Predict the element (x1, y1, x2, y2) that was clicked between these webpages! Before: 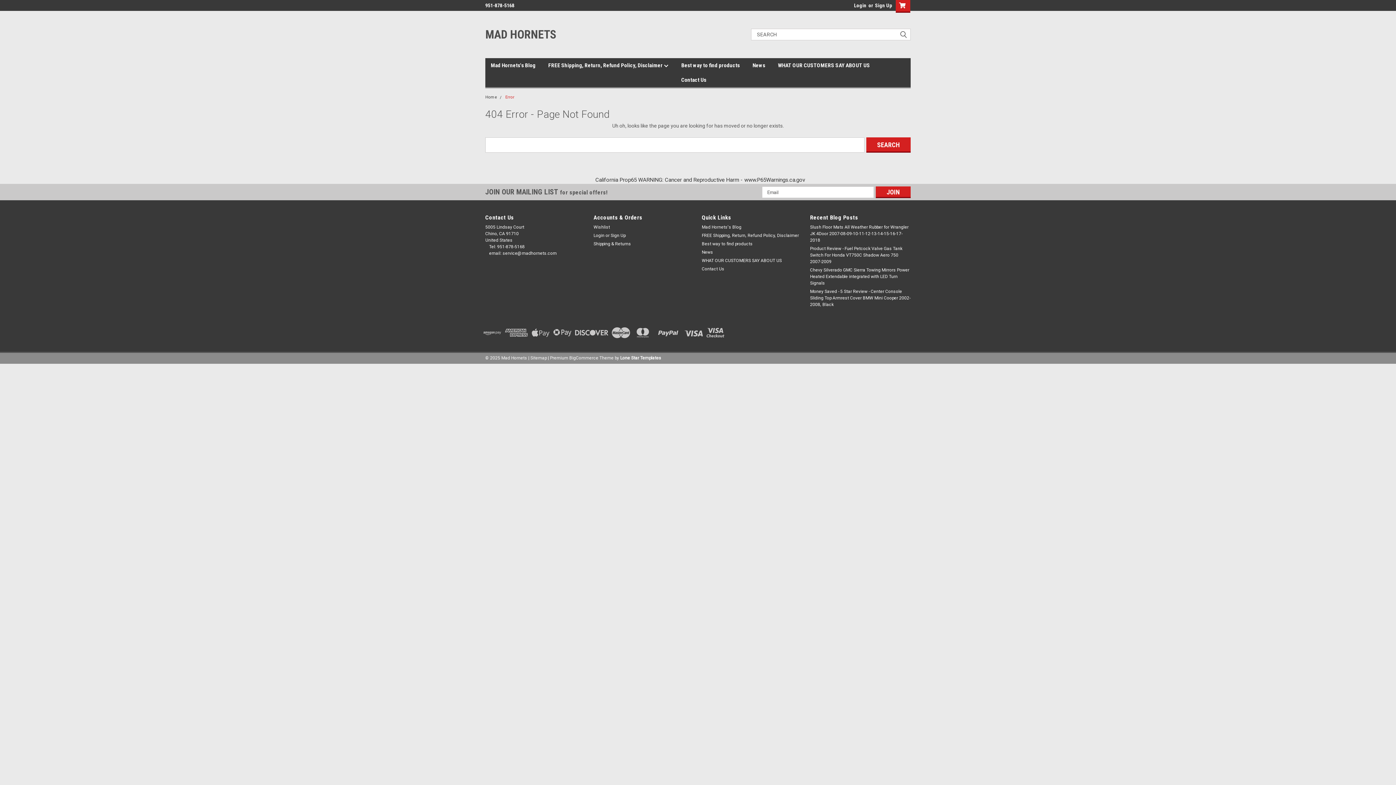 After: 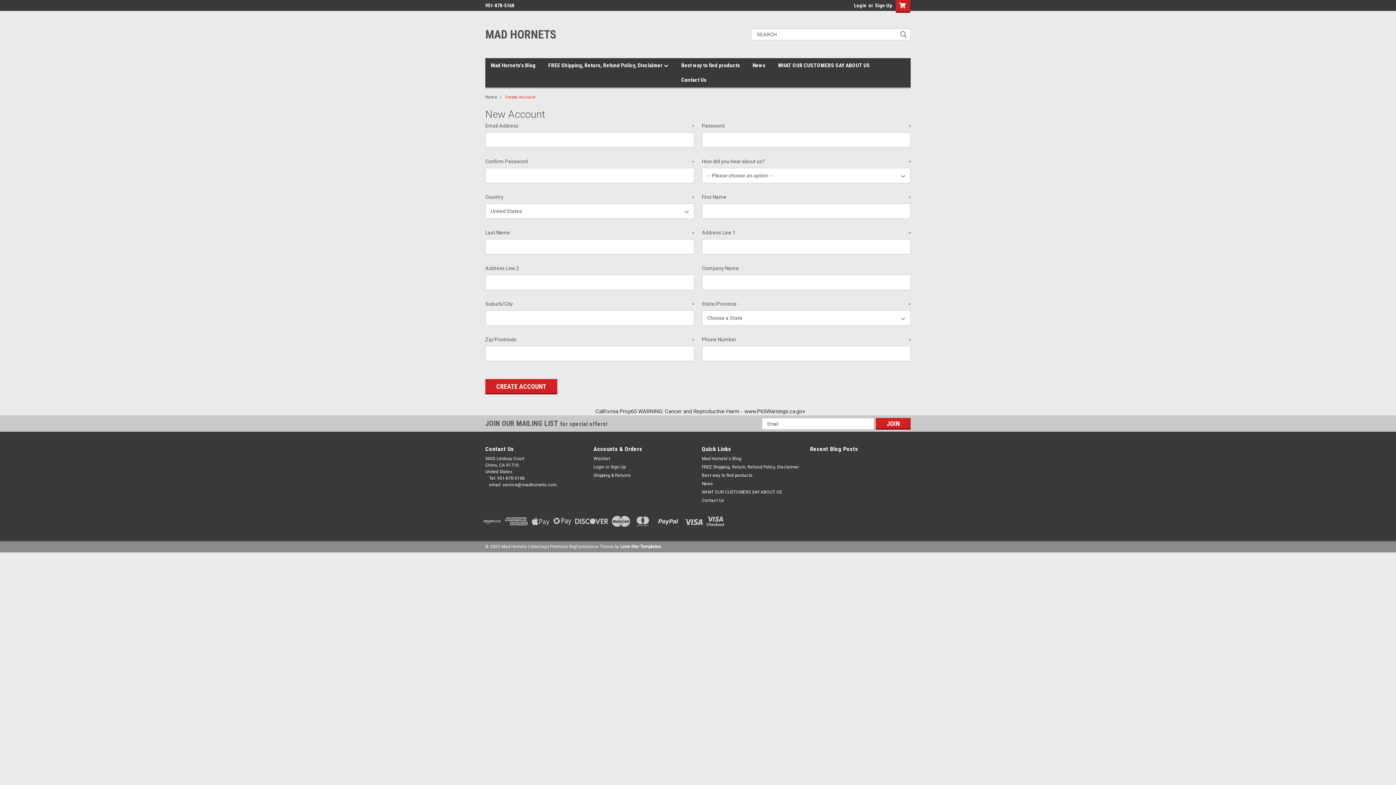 Action: label: Sign Up bbox: (873, 0, 892, 10)